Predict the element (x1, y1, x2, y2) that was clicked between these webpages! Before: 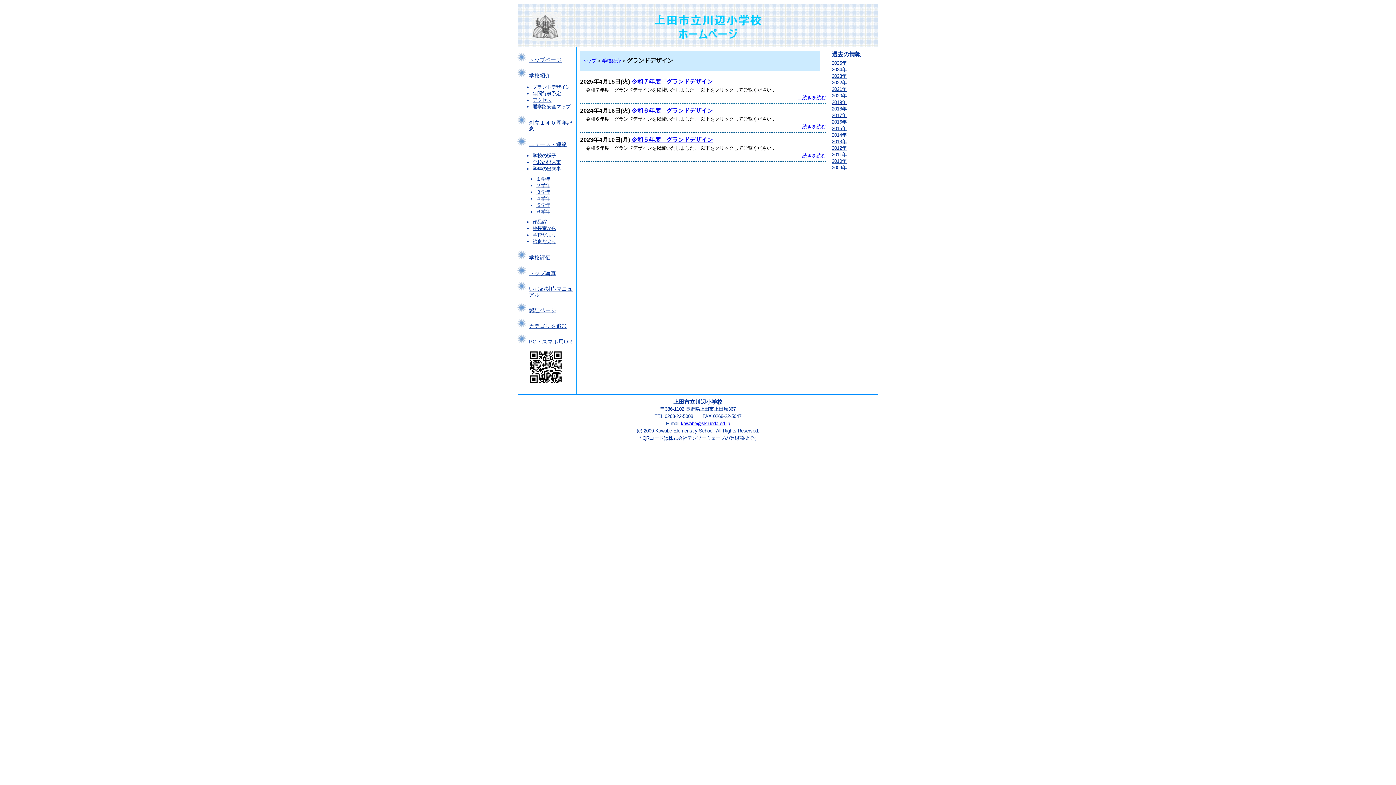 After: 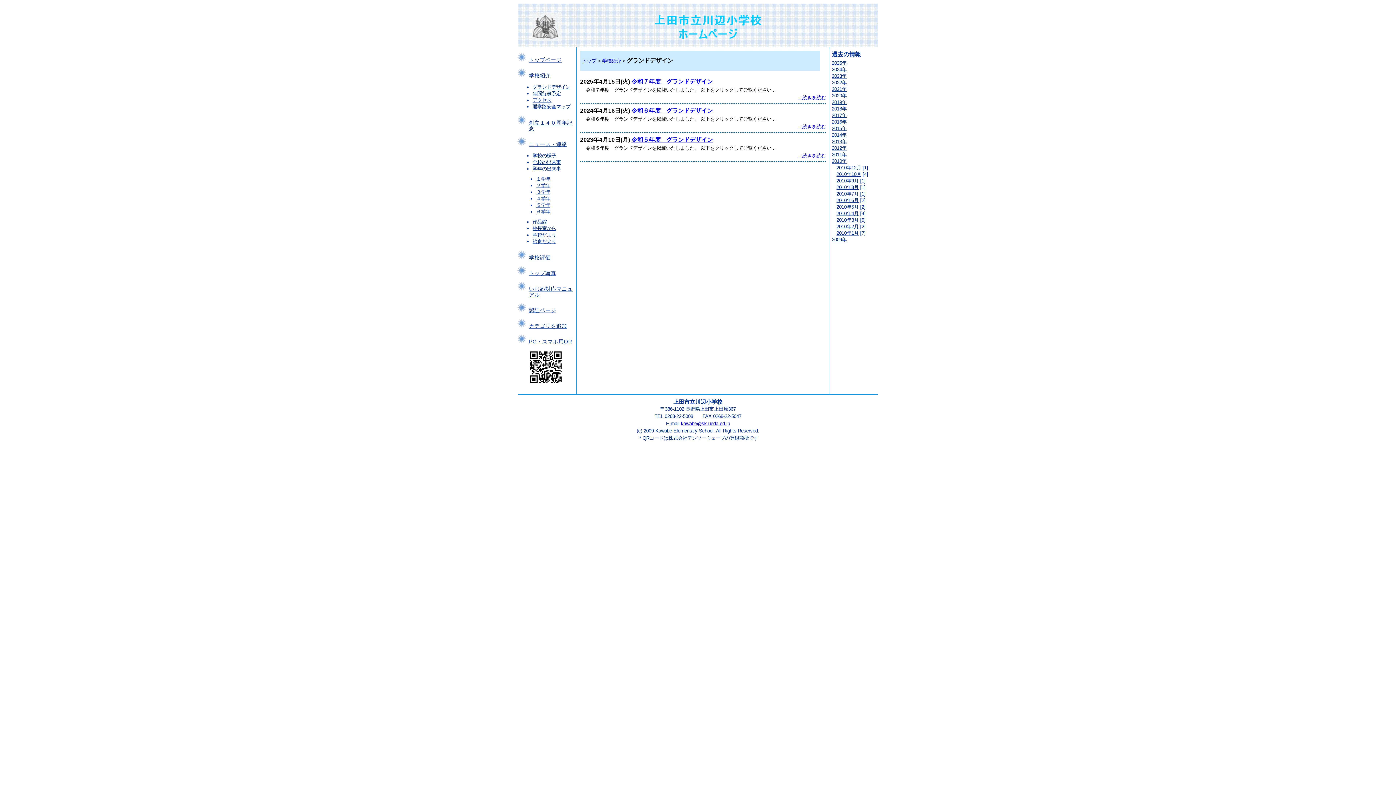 Action: label: 2010年 bbox: (832, 158, 846, 164)